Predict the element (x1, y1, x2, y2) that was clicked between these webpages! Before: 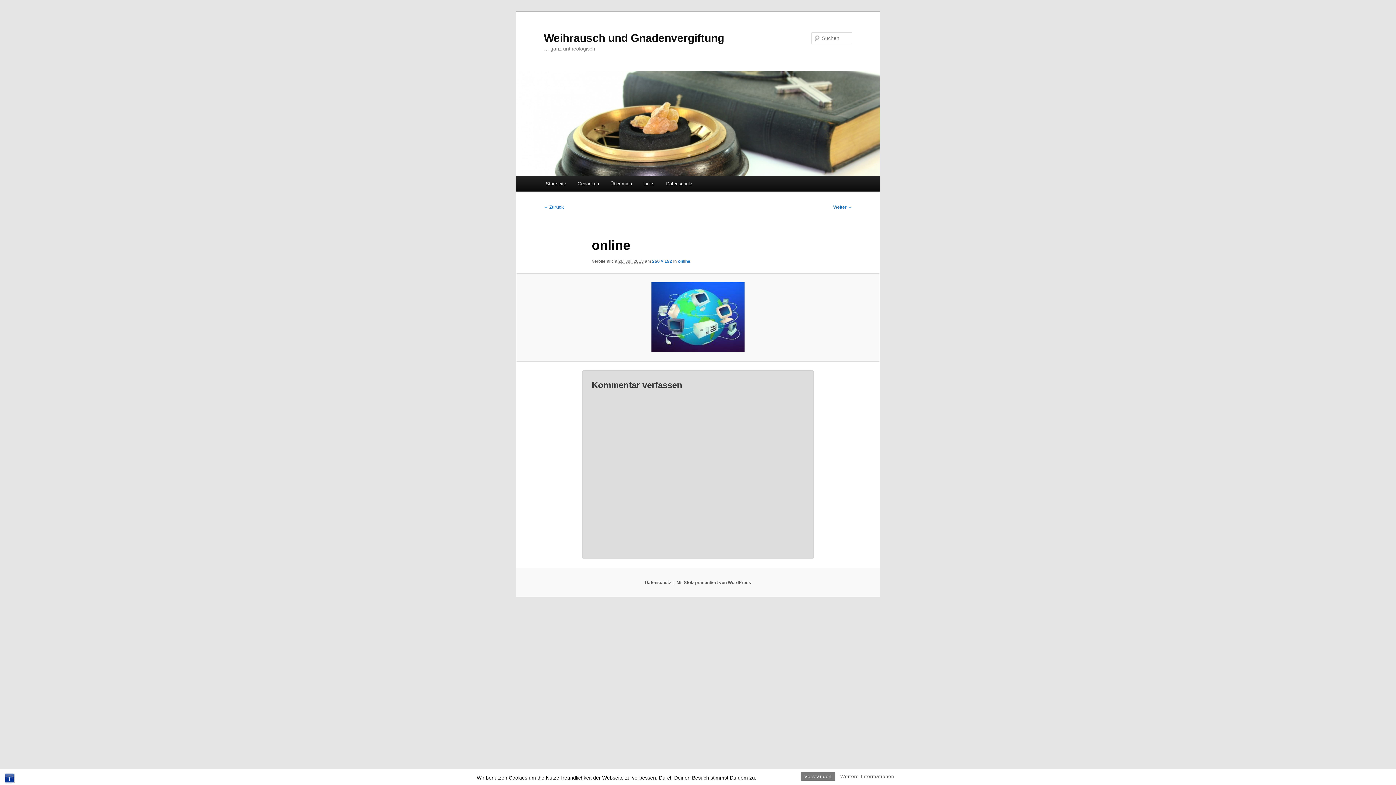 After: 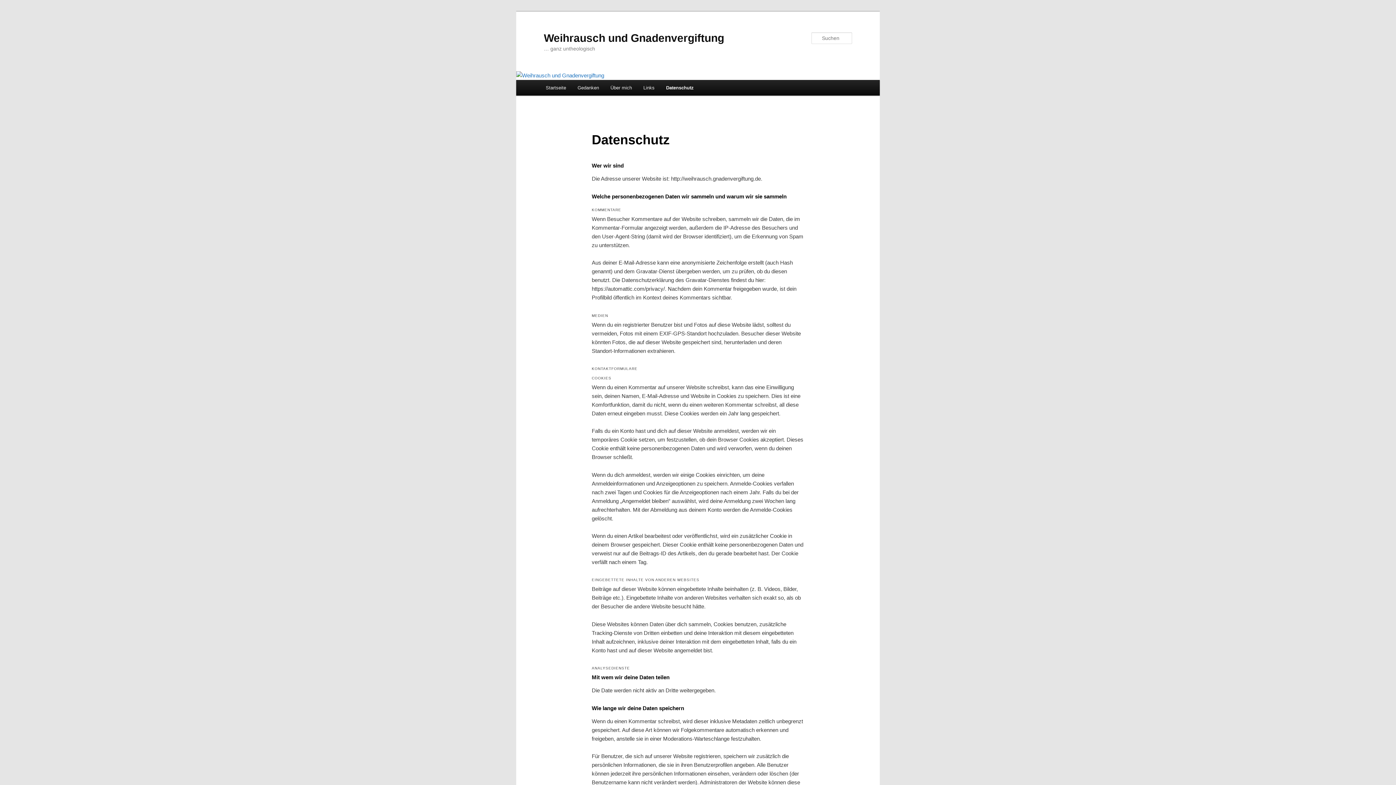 Action: bbox: (660, 176, 698, 191) label: Datenschutz